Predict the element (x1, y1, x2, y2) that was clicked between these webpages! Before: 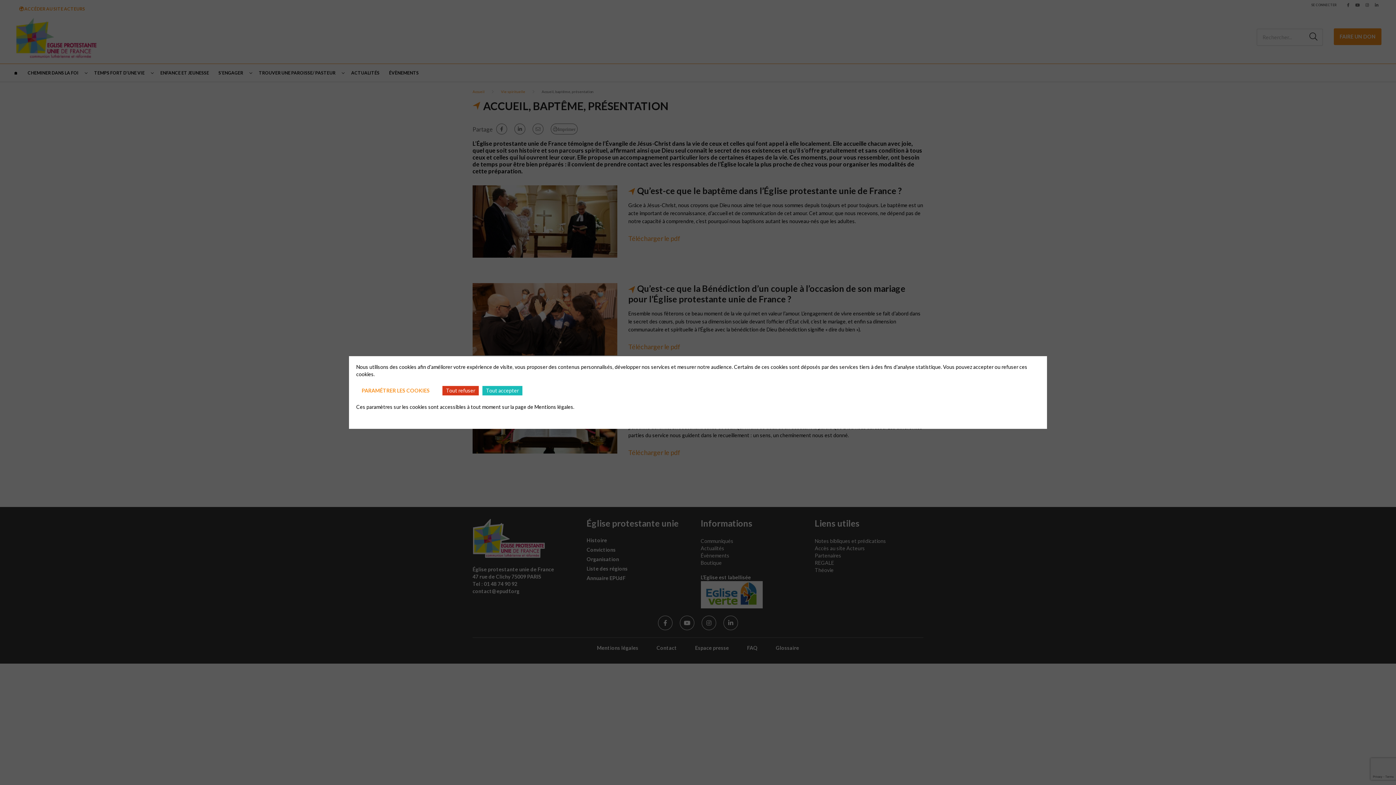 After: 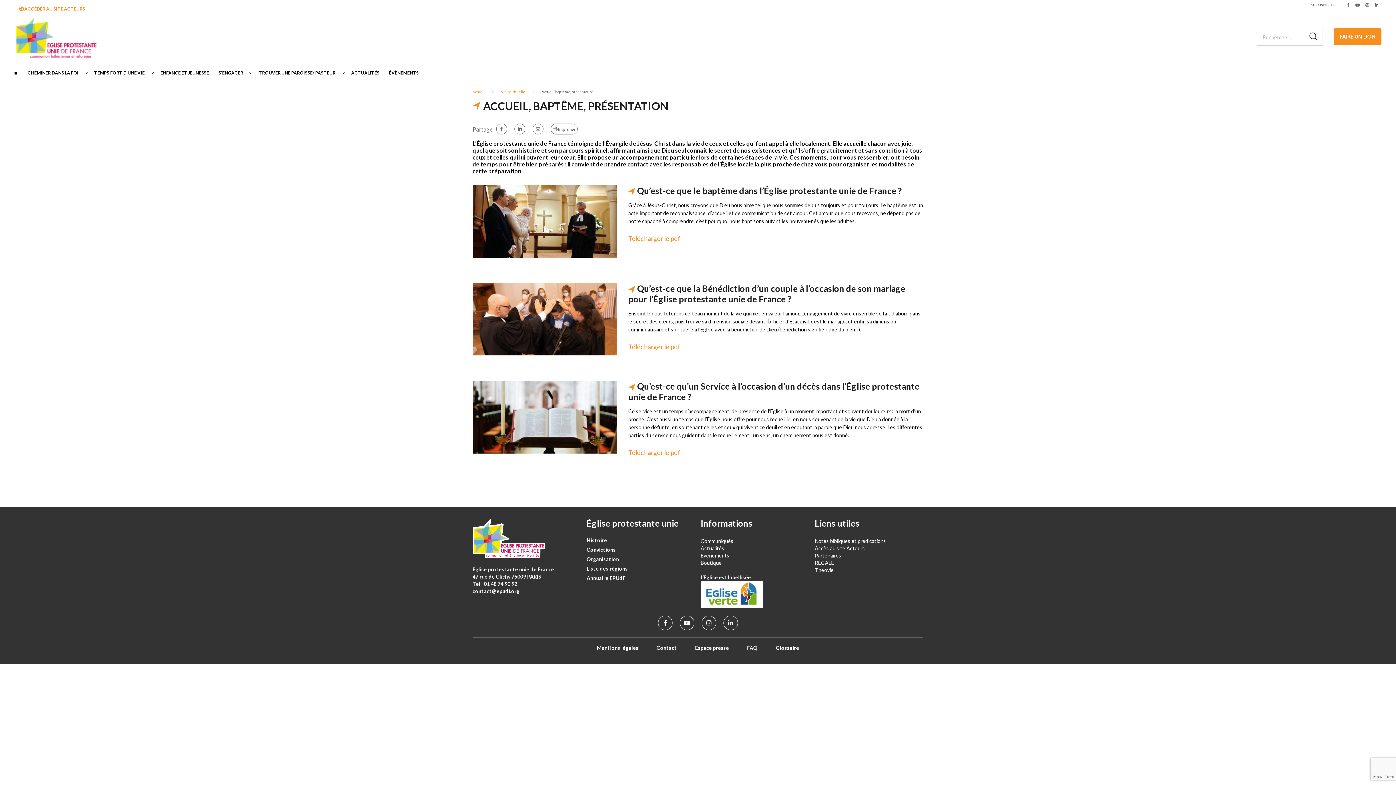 Action: label: Tout accepter bbox: (482, 386, 522, 395)